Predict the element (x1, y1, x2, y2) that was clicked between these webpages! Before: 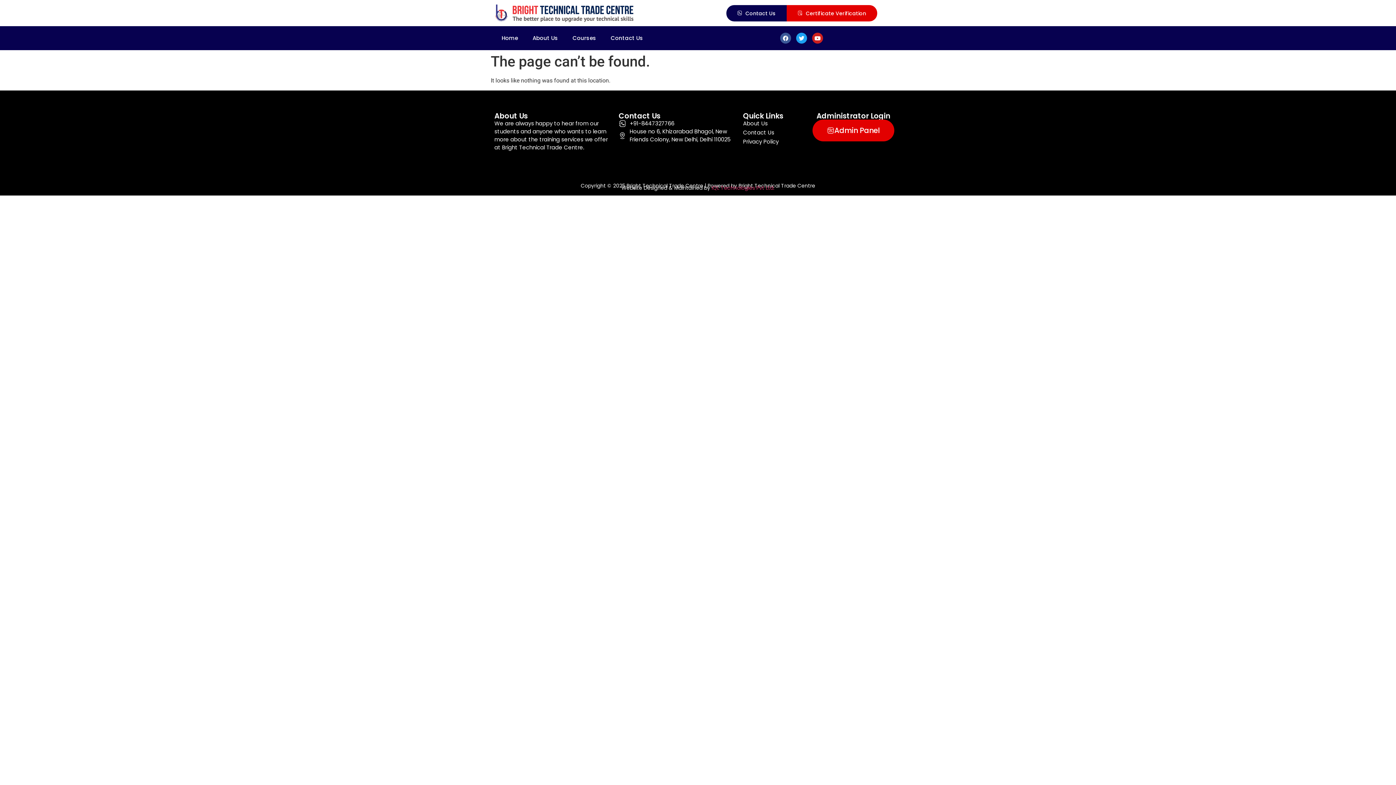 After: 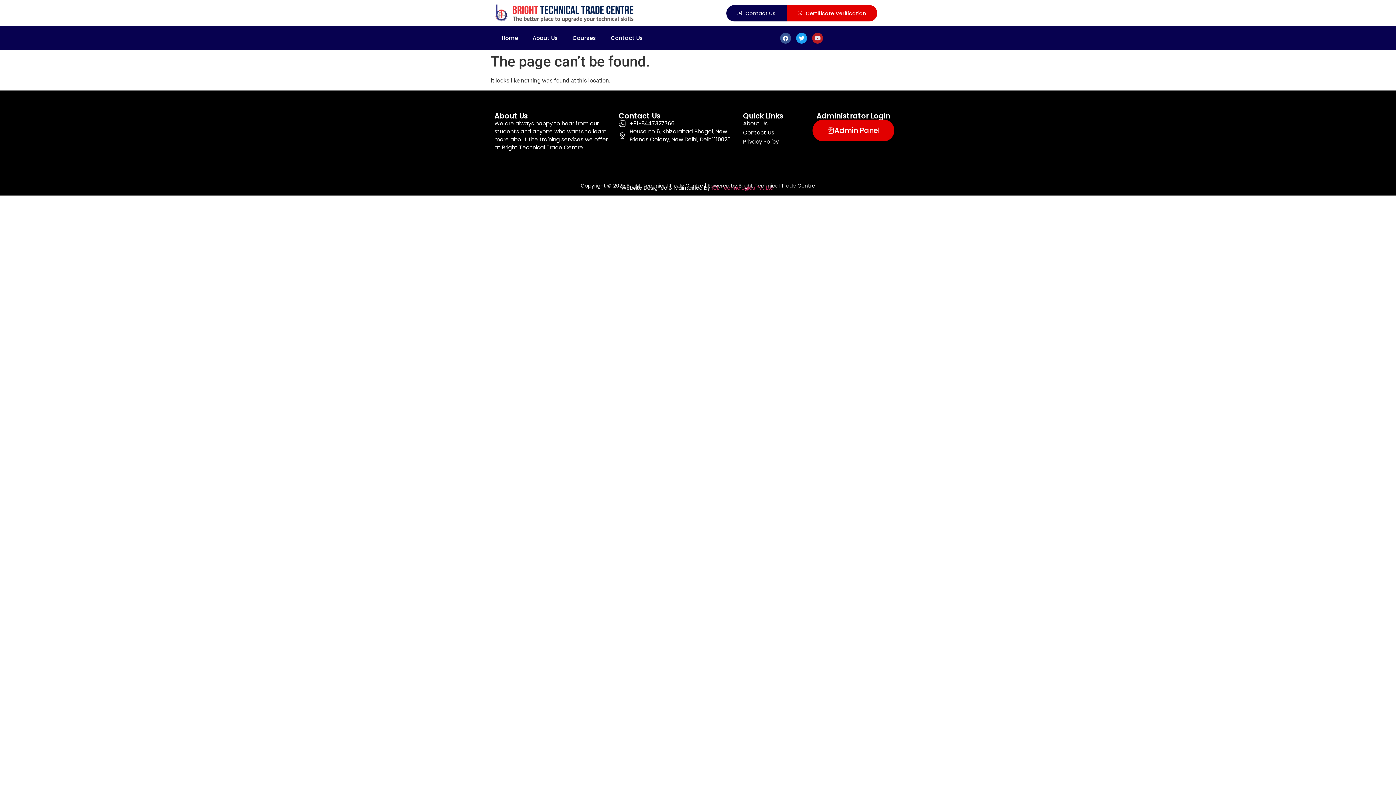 Action: bbox: (812, 32, 823, 43) label: Youtube